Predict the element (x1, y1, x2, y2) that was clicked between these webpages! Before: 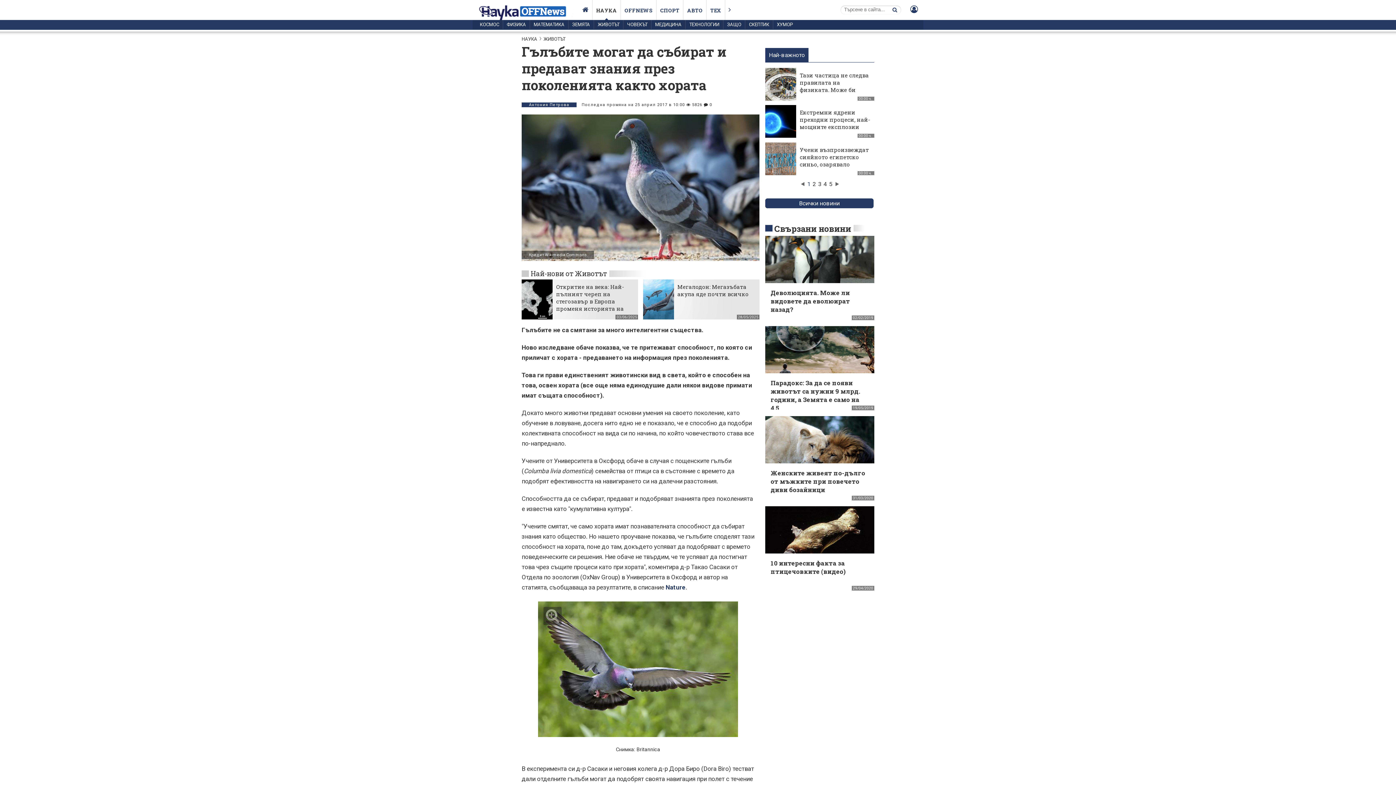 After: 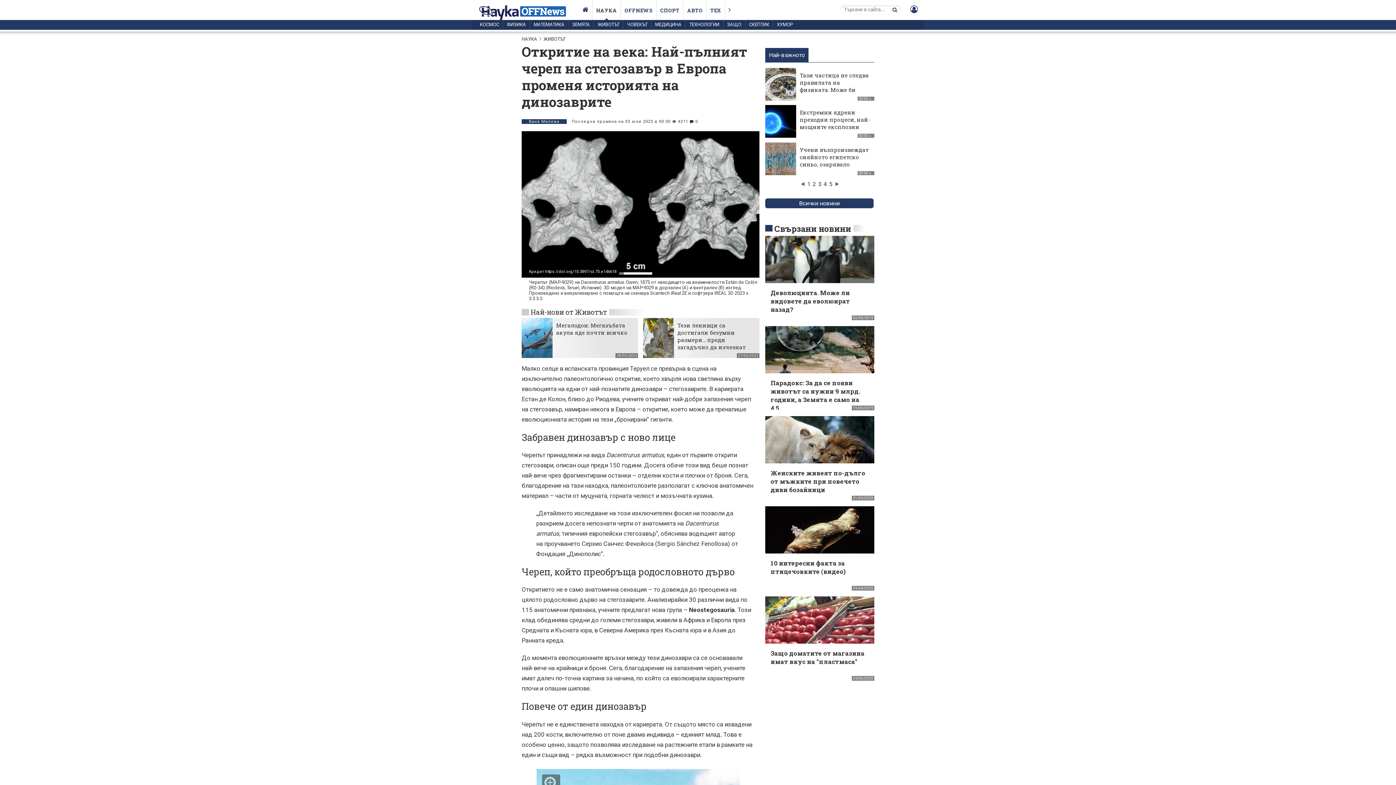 Action: label: Откритие на века: Най-пълният череп на стегозавър в Европа променя историята на динозаврите bbox: (556, 283, 624, 319)